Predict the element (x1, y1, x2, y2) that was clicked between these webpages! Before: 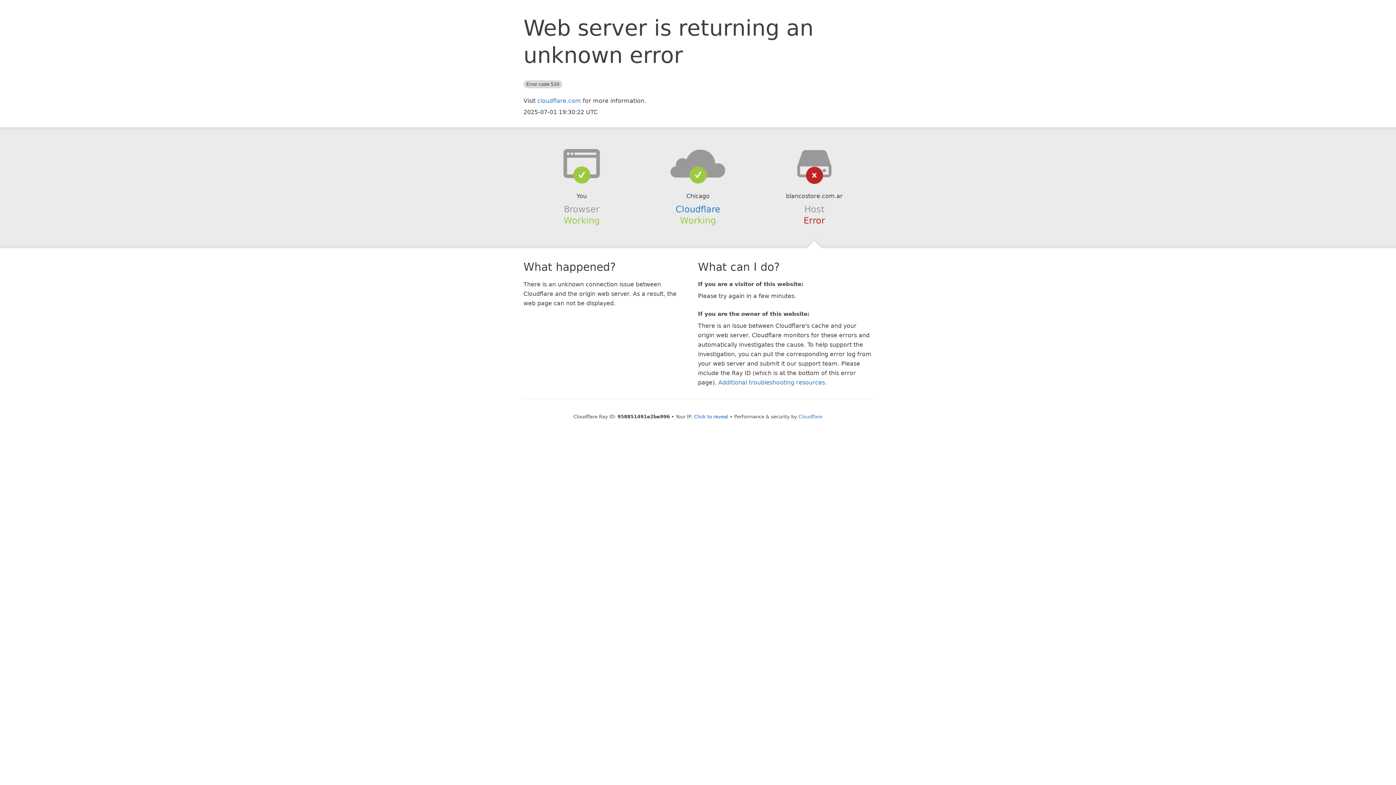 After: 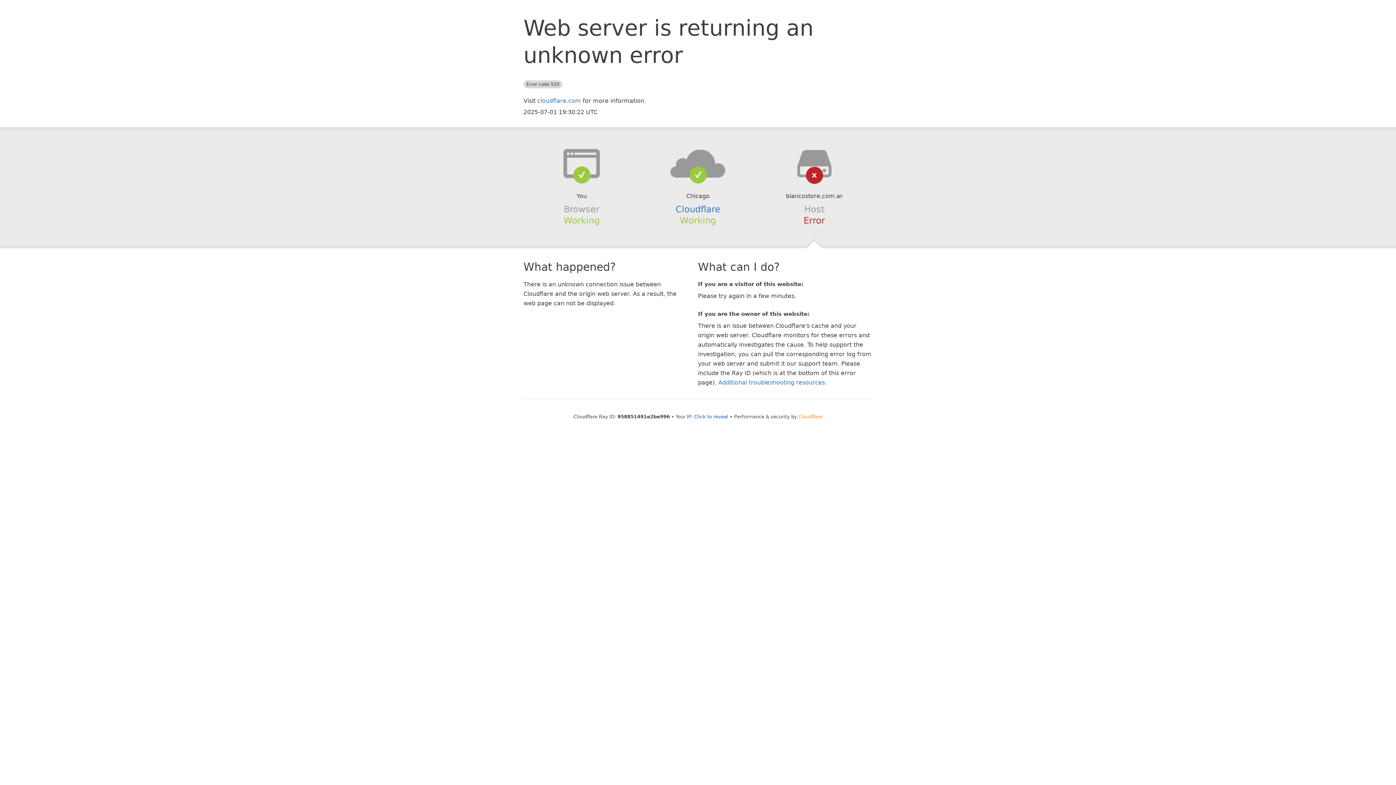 Action: label: Cloudflare bbox: (798, 414, 822, 419)